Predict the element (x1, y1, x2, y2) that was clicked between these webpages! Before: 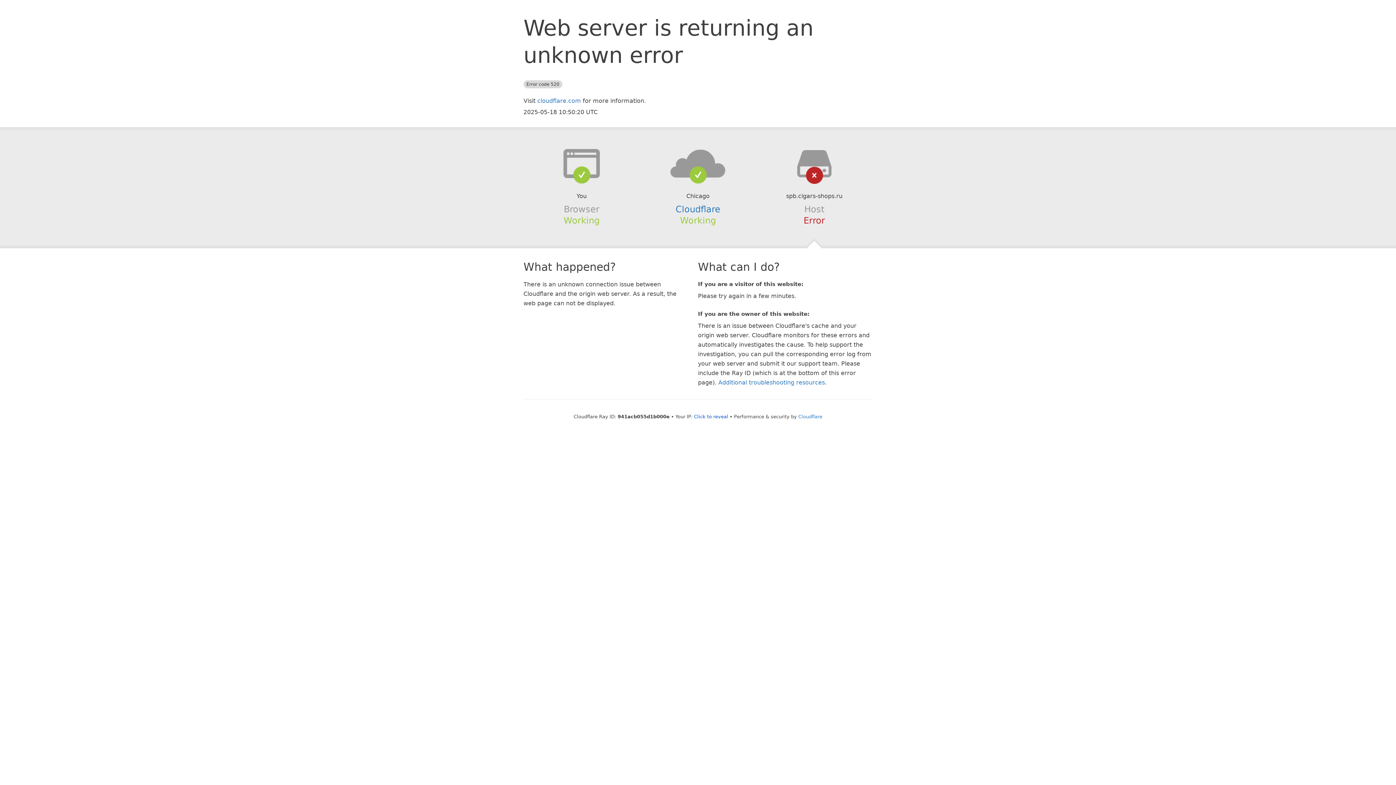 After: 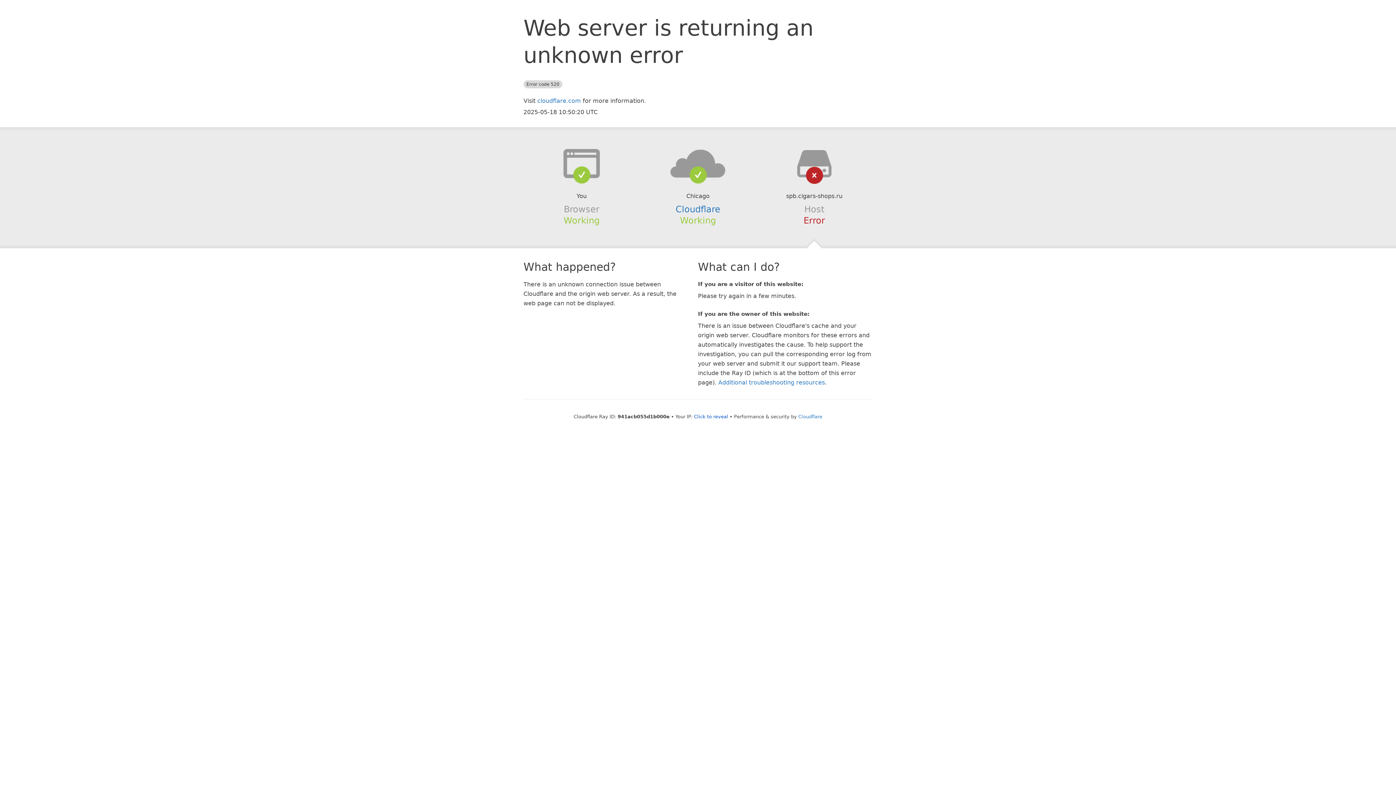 Action: bbox: (639, 148, 756, 178)